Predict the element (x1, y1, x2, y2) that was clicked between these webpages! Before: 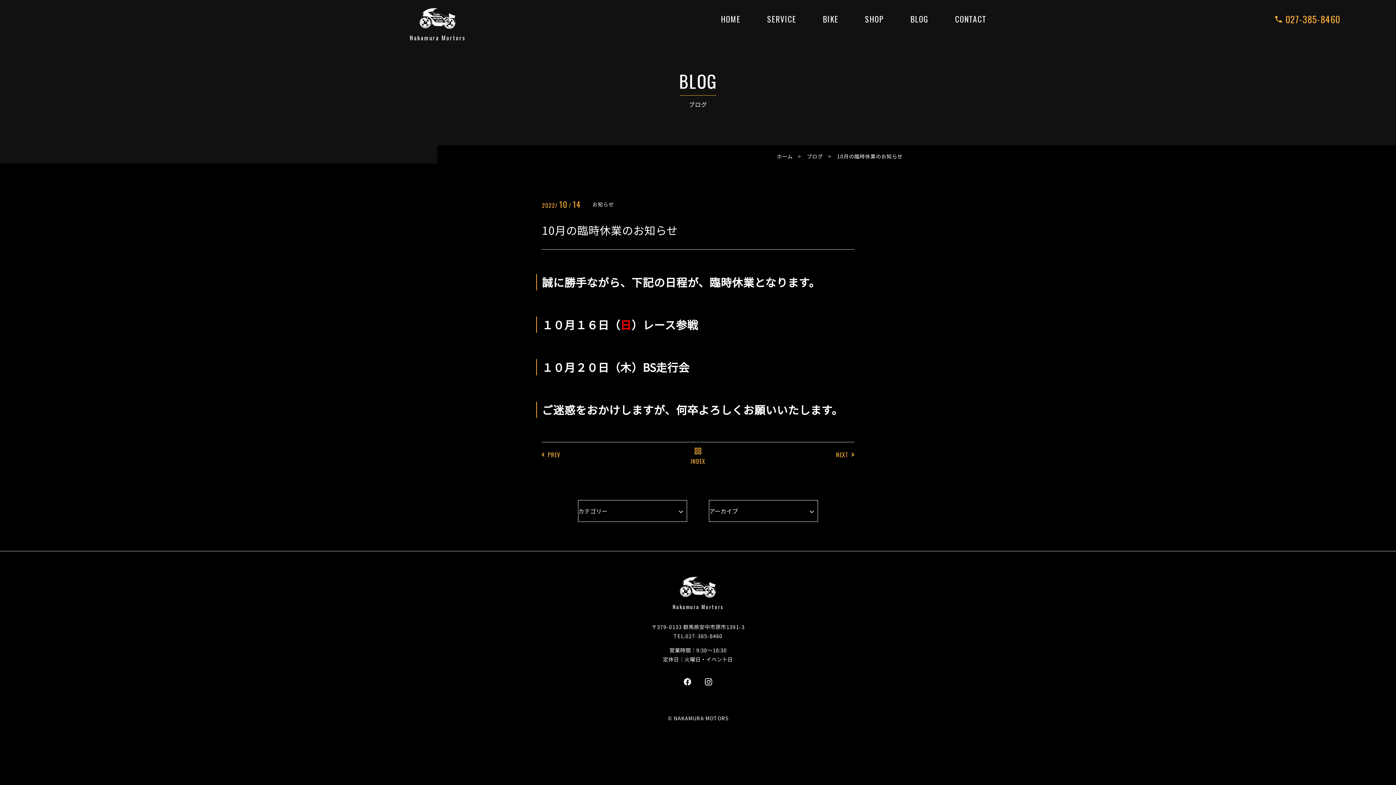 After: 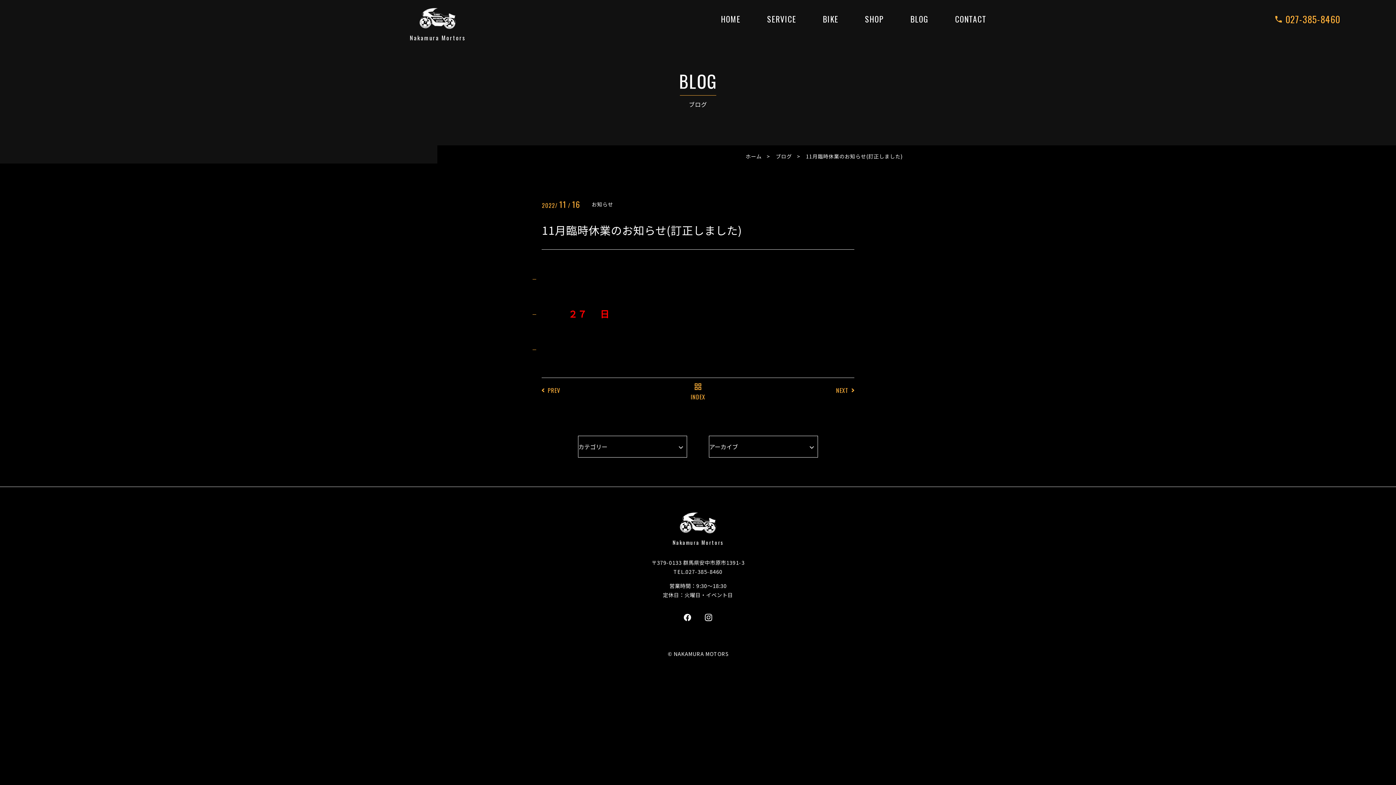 Action: bbox: (836, 449, 854, 459) label: NEXT